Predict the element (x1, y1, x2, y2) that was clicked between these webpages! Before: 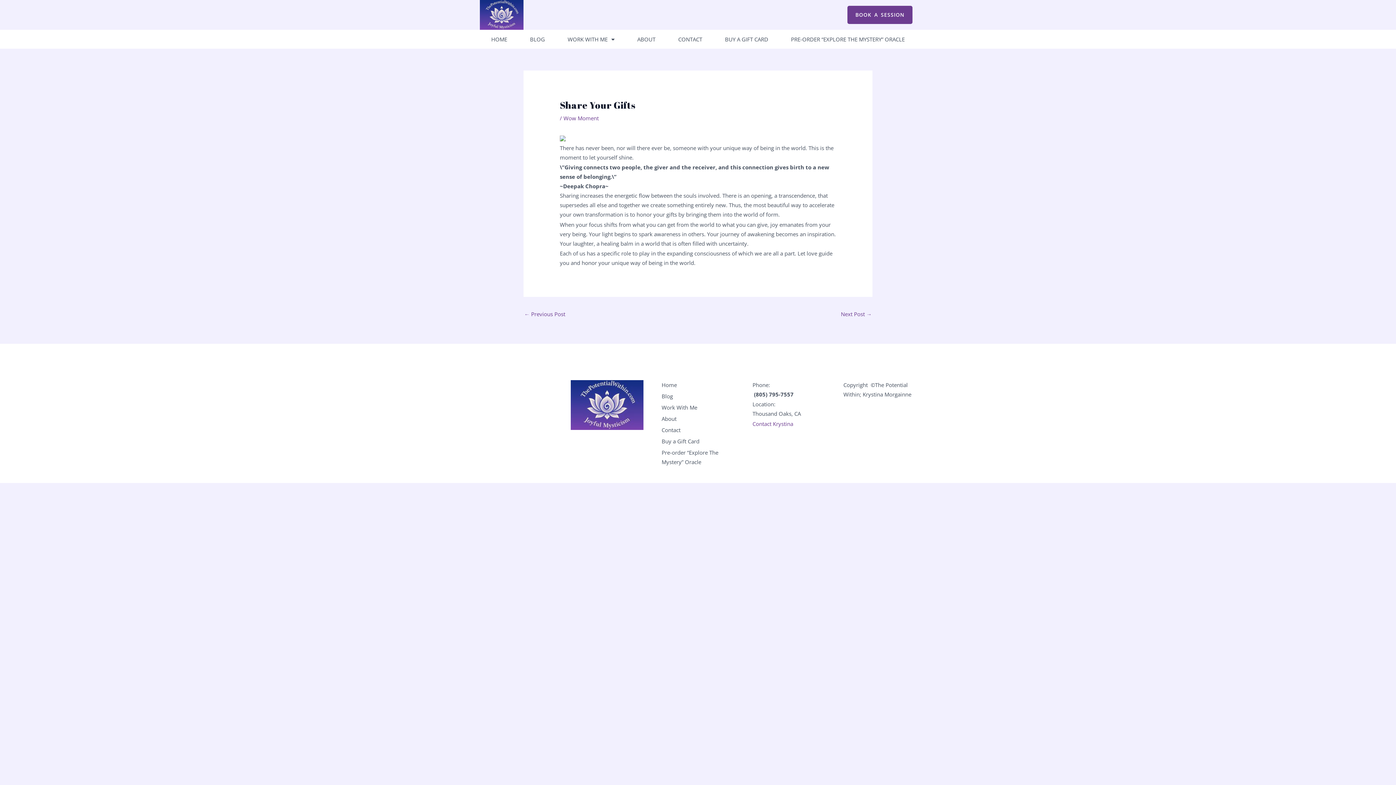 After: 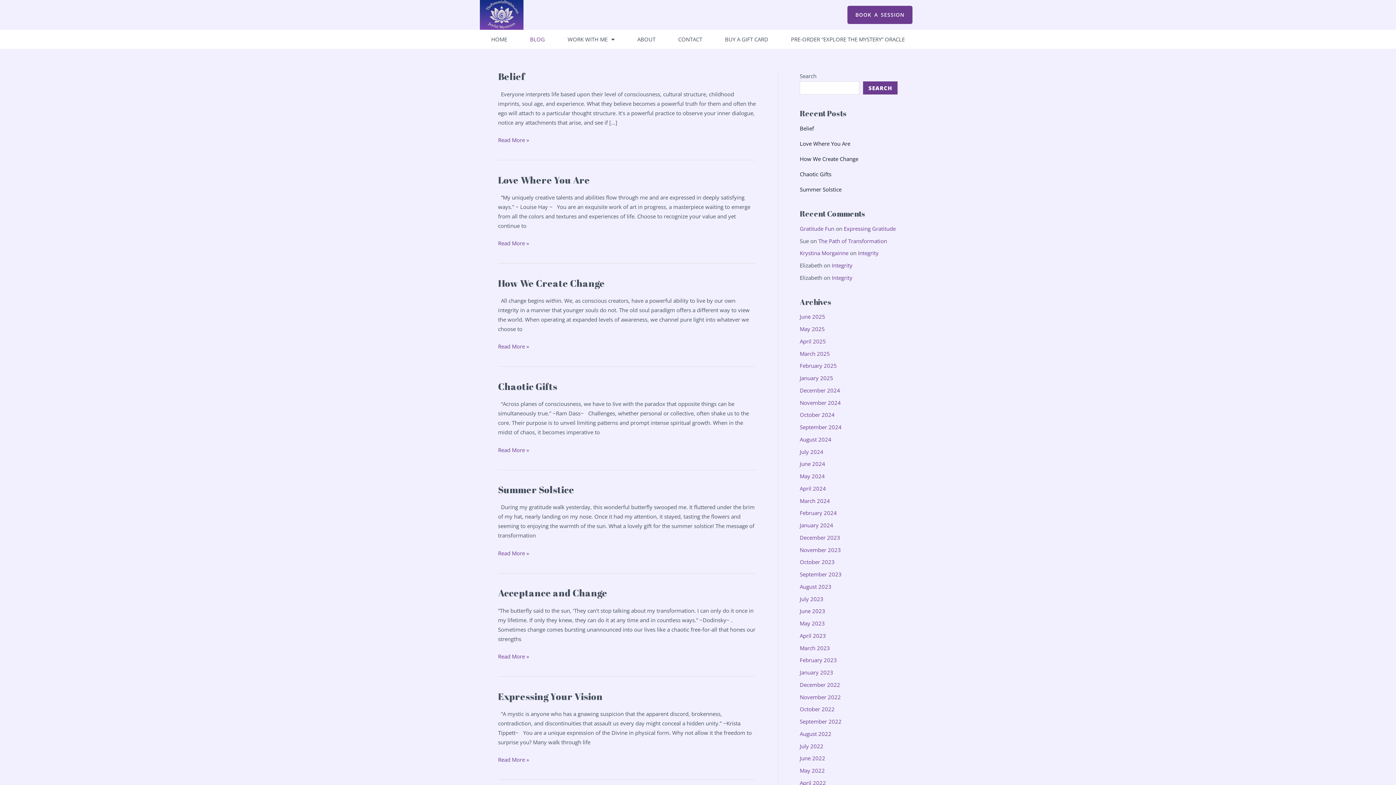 Action: bbox: (661, 391, 673, 402) label: Blog